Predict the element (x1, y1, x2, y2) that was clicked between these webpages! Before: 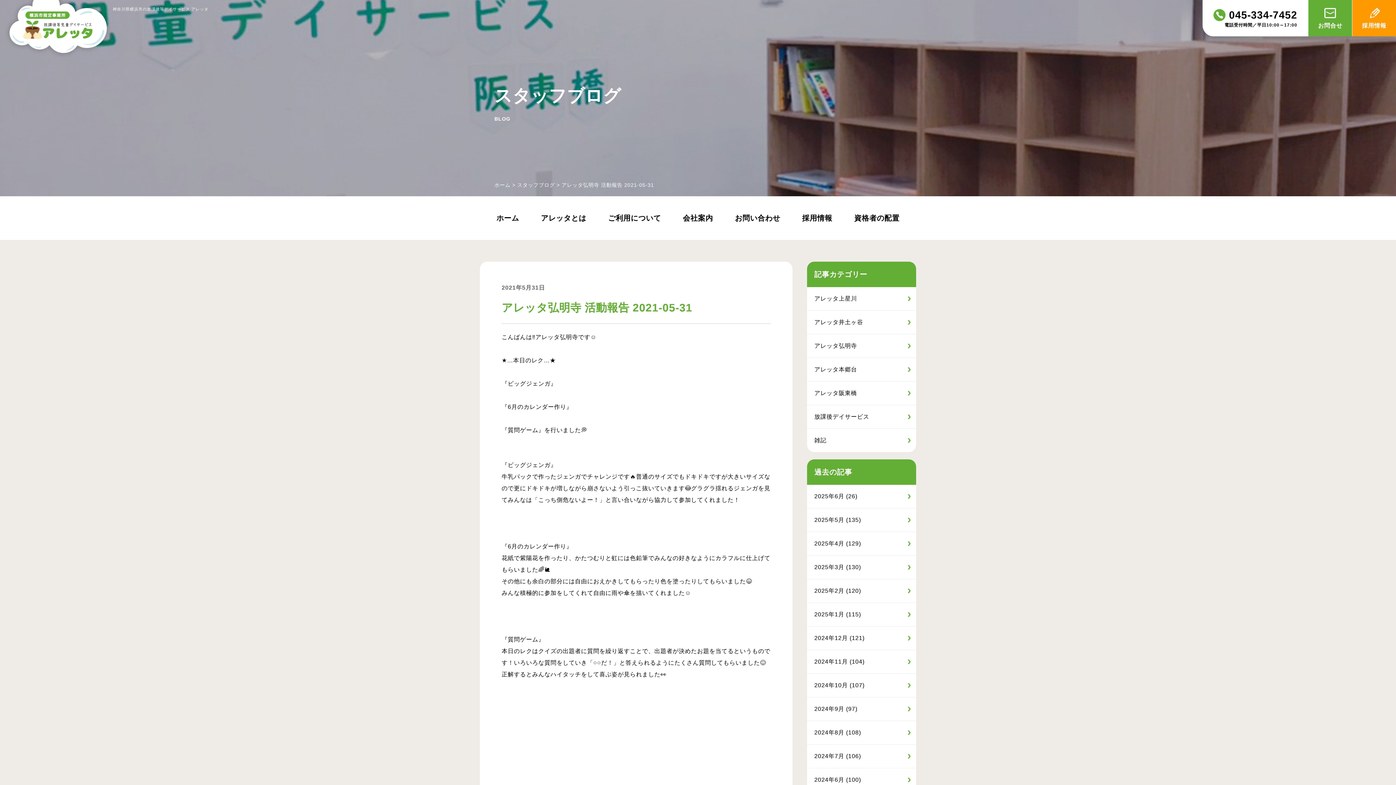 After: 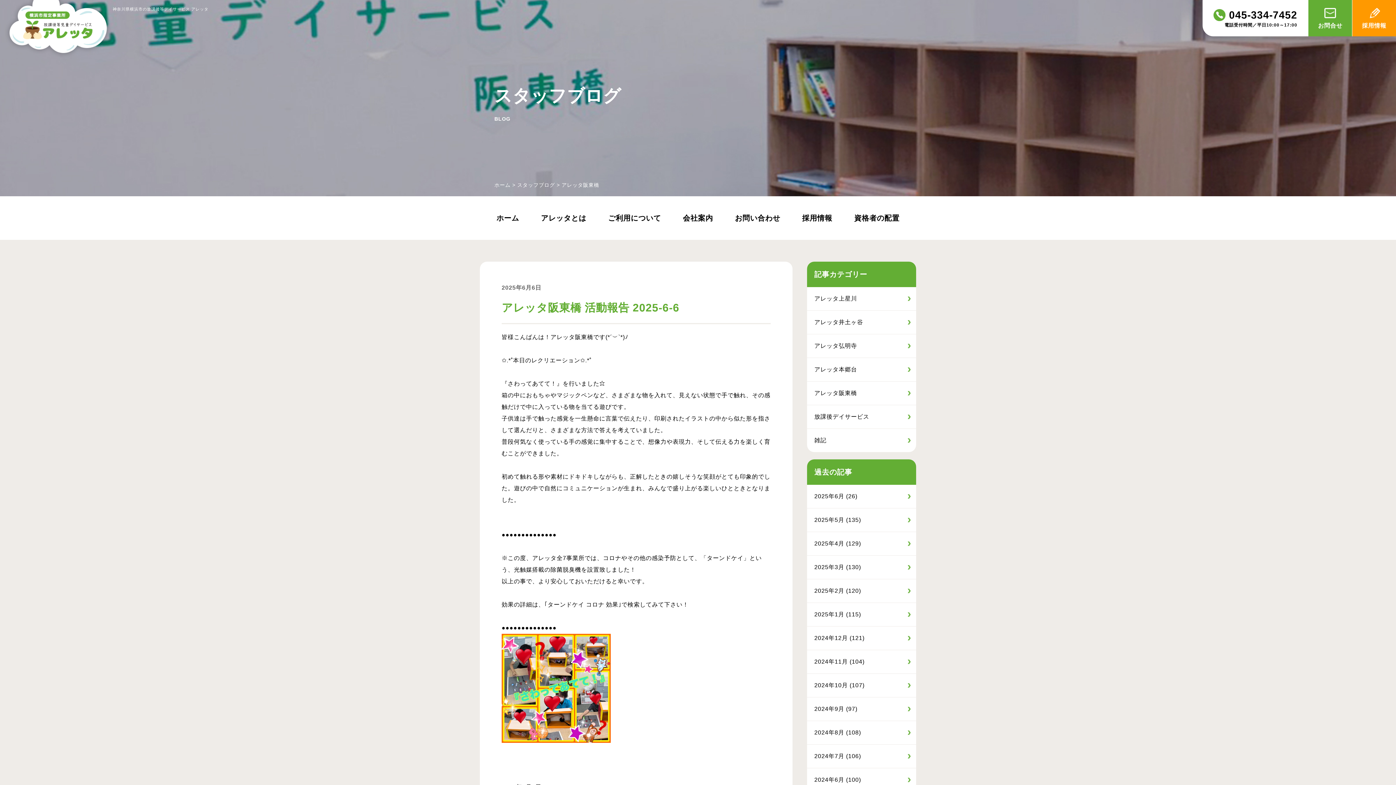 Action: label: アレッタ阪東橋 bbox: (807, 381, 916, 405)